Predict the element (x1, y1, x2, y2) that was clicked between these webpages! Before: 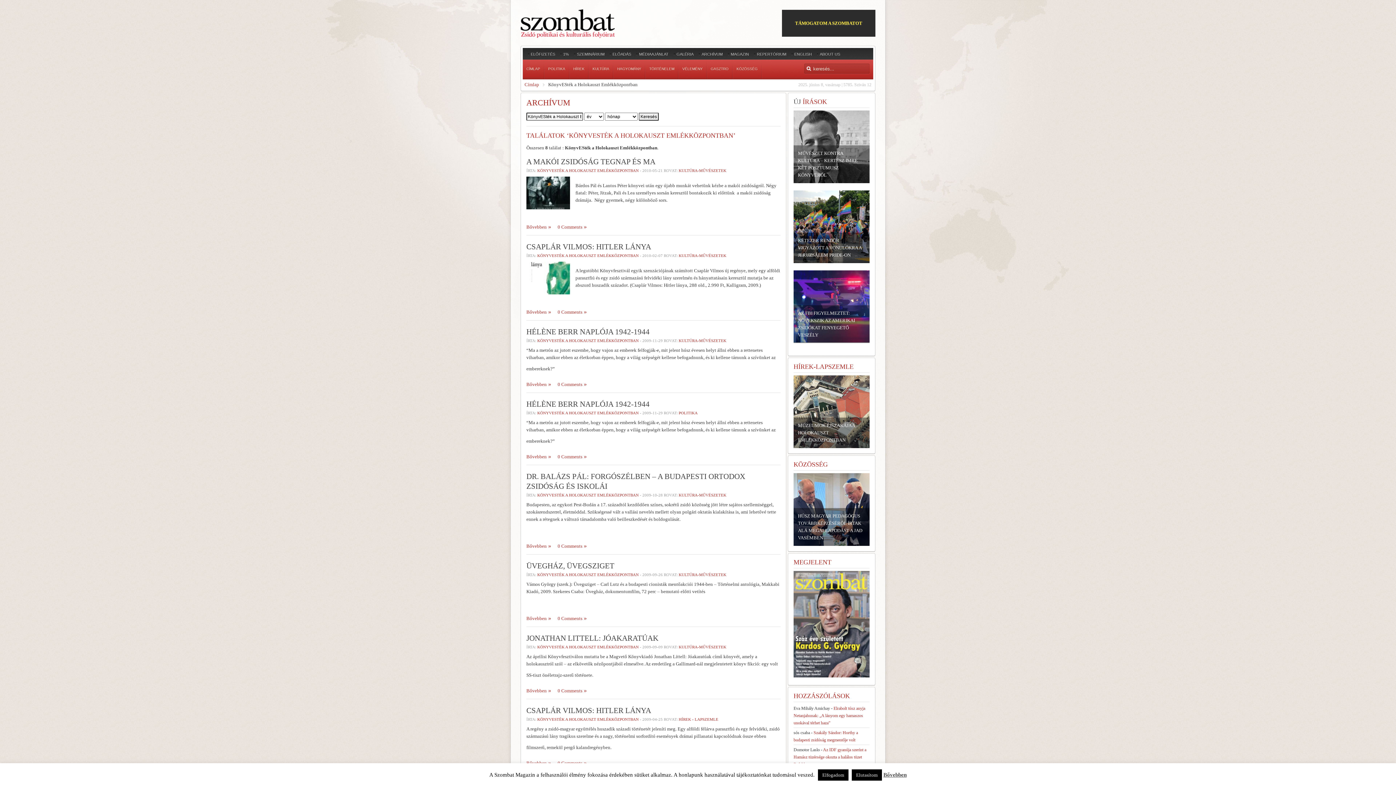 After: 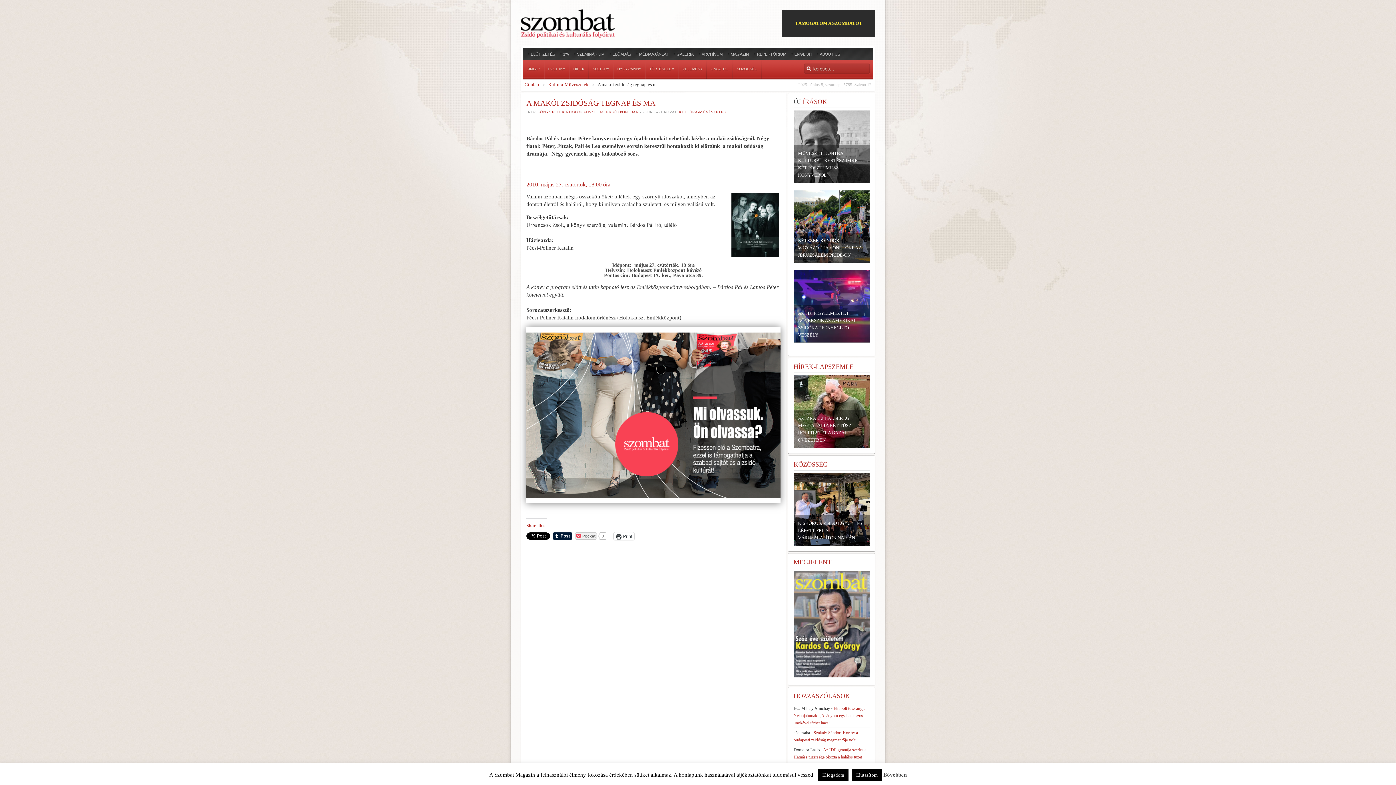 Action: bbox: (526, 224, 551, 229) label: Bővebben